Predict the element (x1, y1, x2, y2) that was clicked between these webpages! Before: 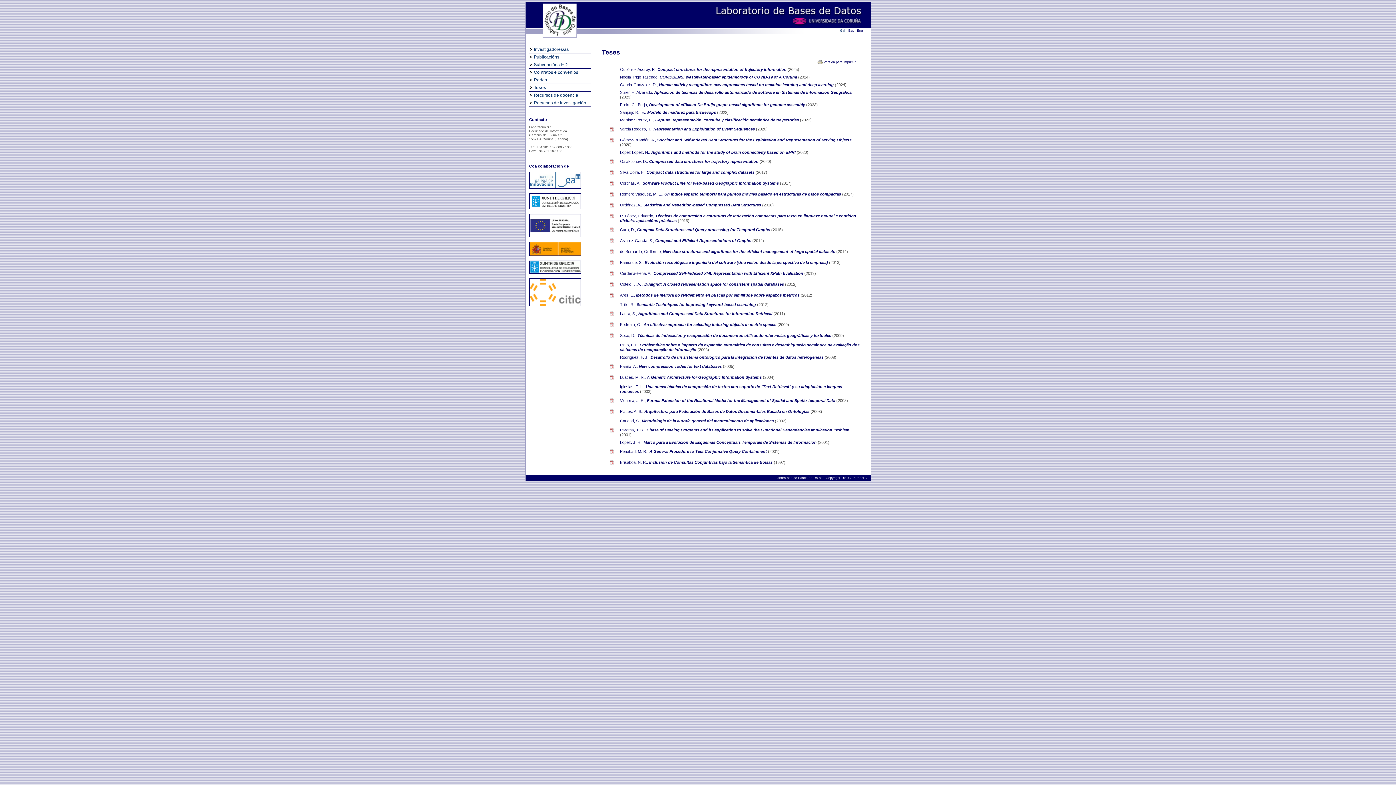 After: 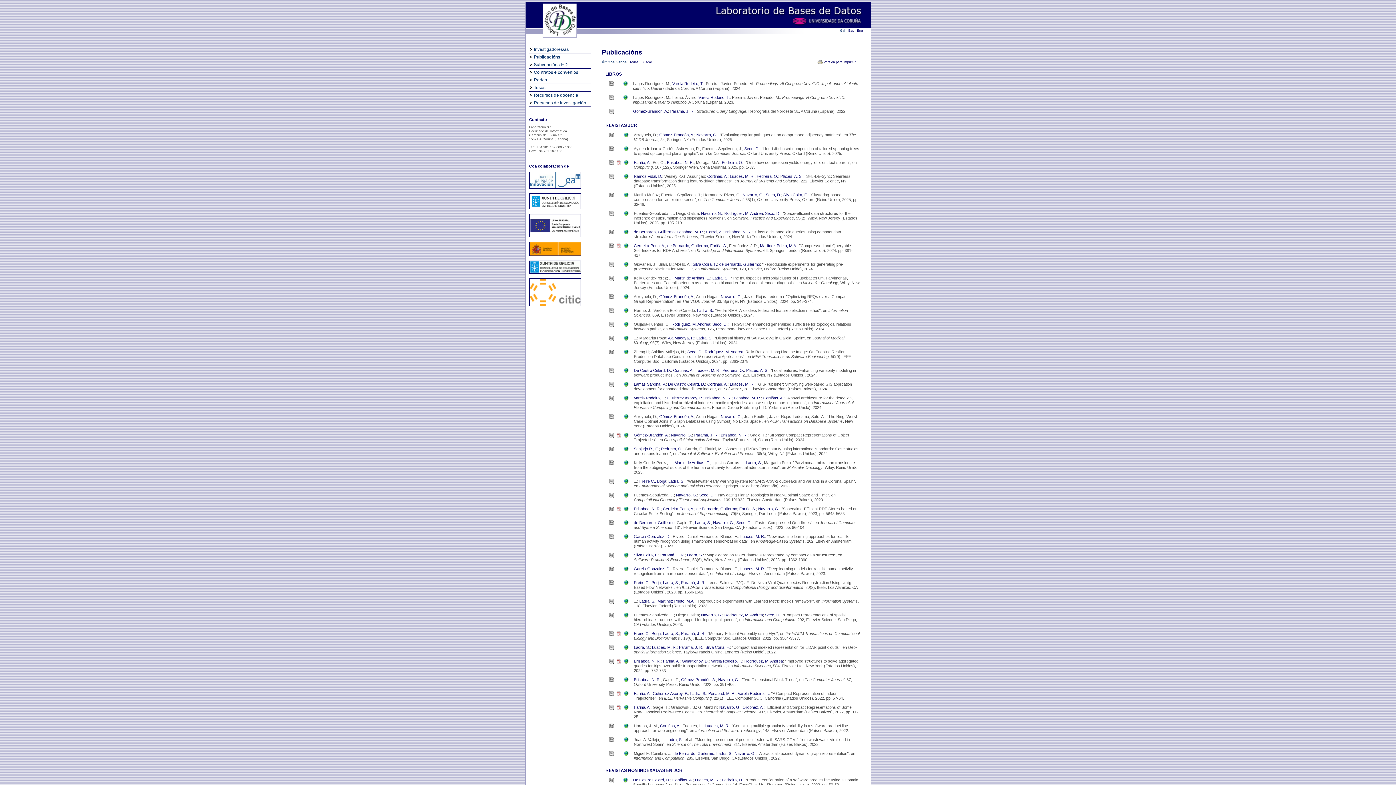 Action: label: Publicacións bbox: (530, 54, 559, 59)